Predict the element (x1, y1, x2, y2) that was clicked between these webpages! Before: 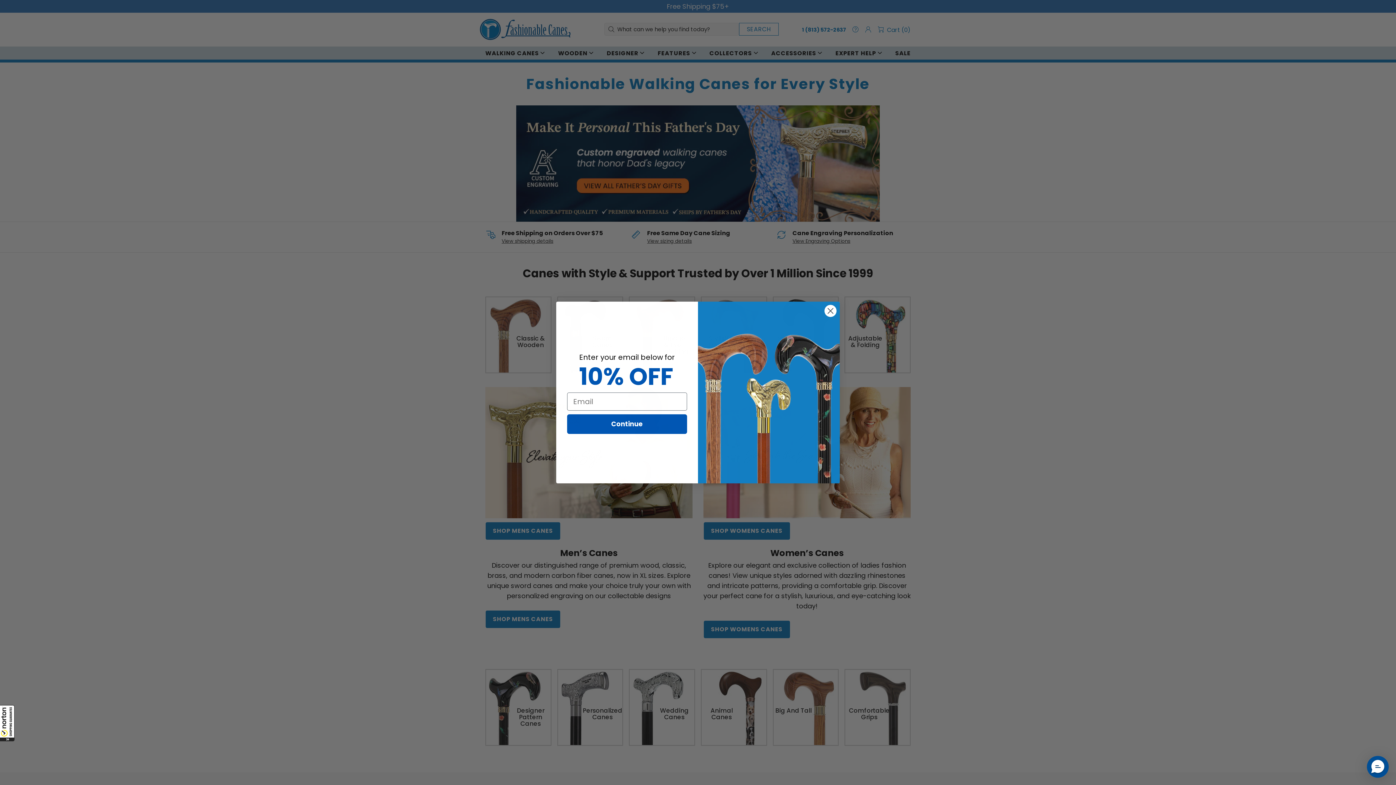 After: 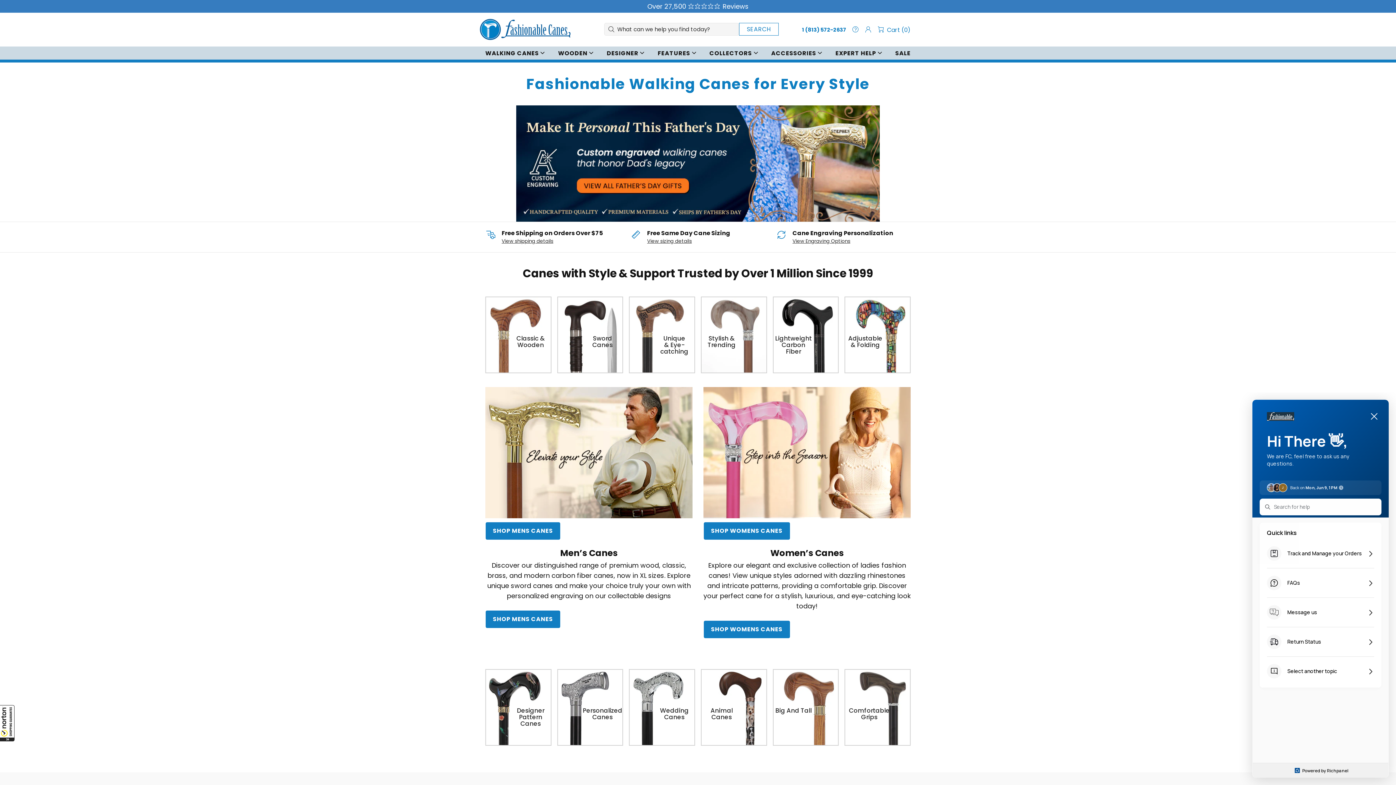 Action: bbox: (1367, 756, 1389, 778) label: Messenger Dummy Widget